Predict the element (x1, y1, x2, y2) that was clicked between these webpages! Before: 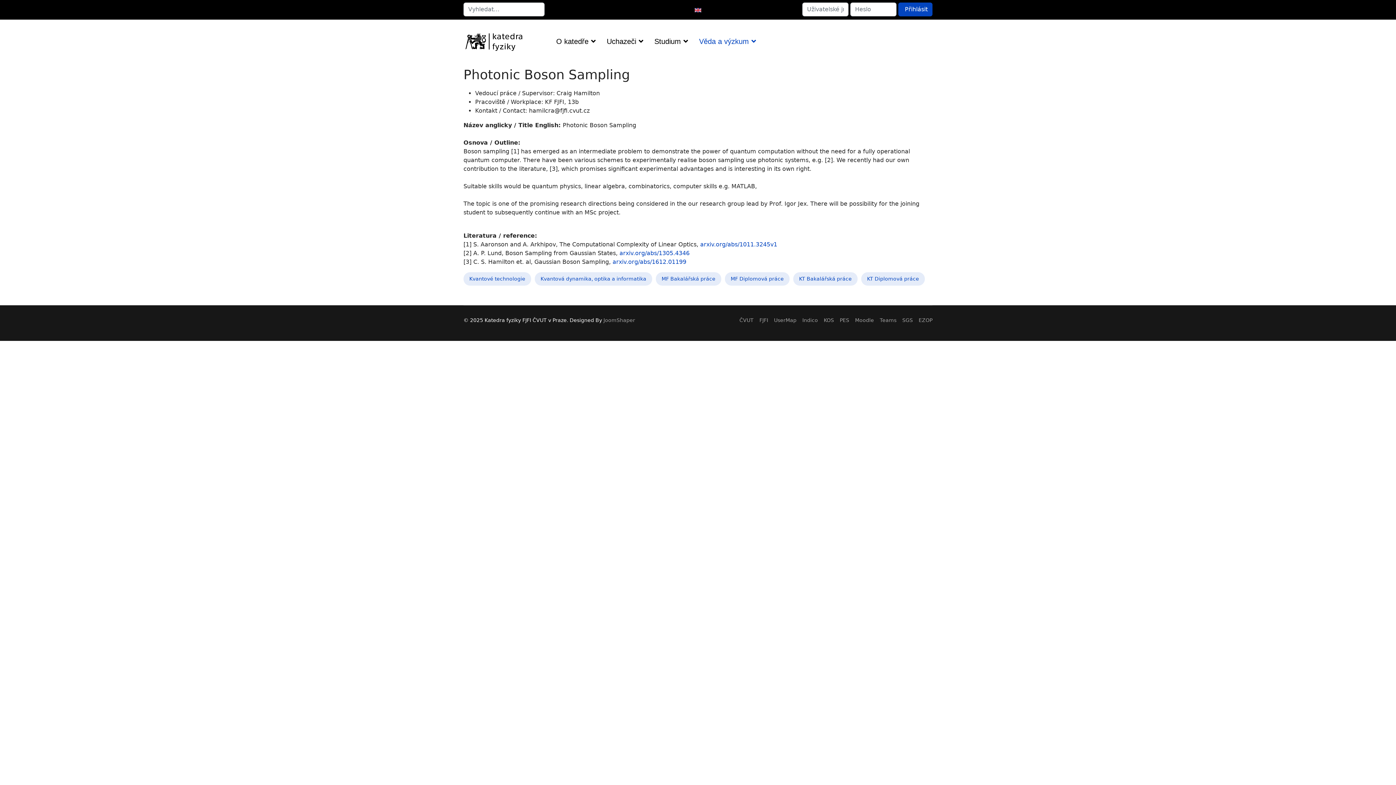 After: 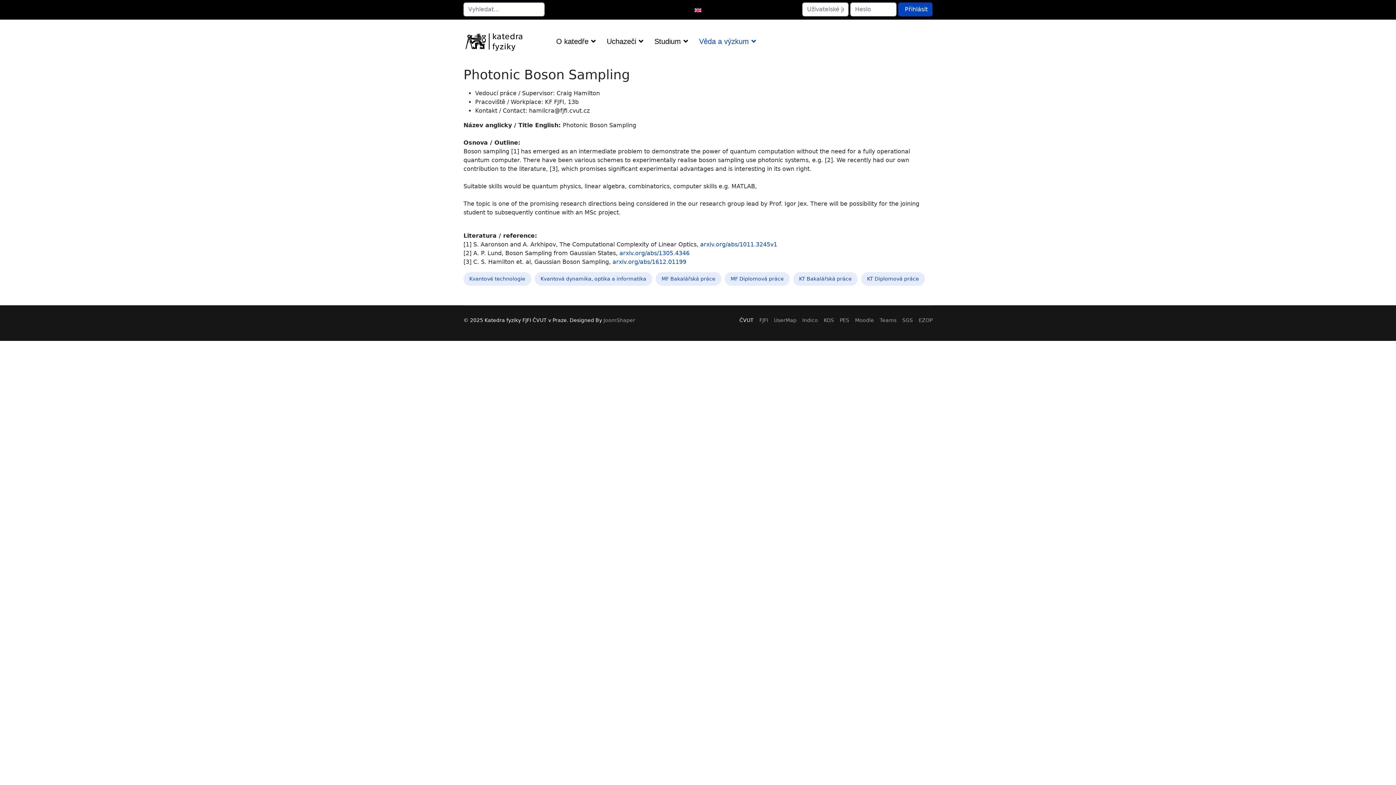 Action: bbox: (739, 317, 753, 323) label: ČVUT